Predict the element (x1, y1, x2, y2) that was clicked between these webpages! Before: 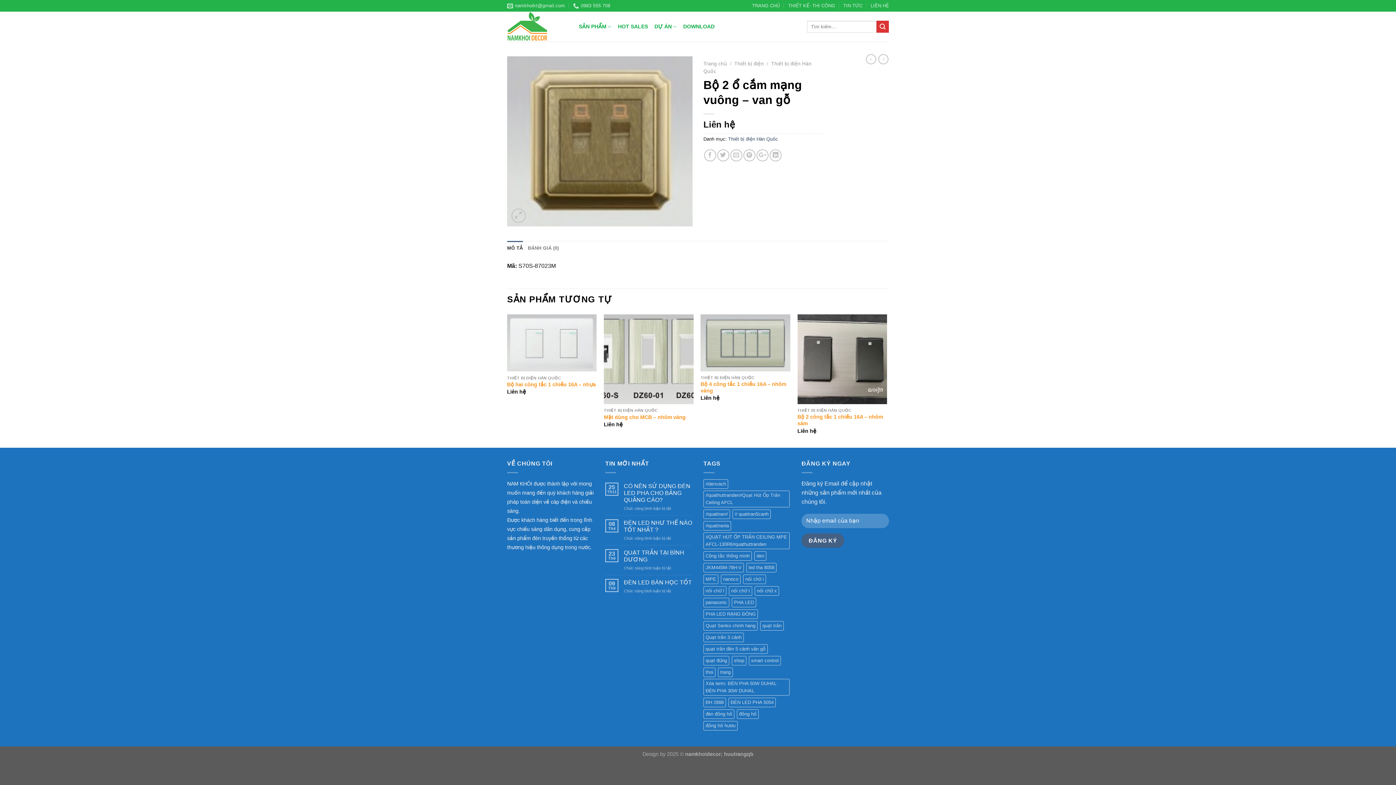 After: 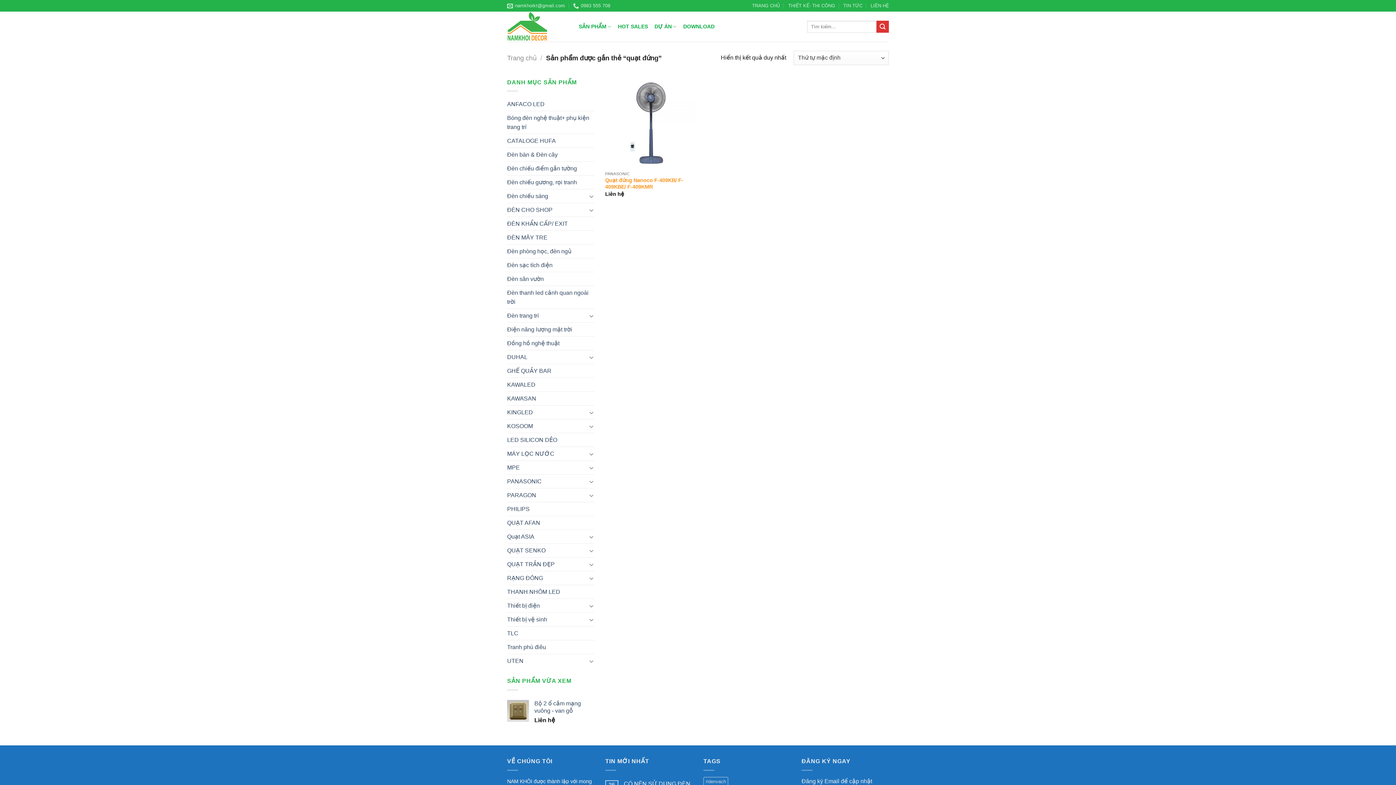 Action: label: quạt đứng (1 sản phẩm) bbox: (703, 656, 729, 665)